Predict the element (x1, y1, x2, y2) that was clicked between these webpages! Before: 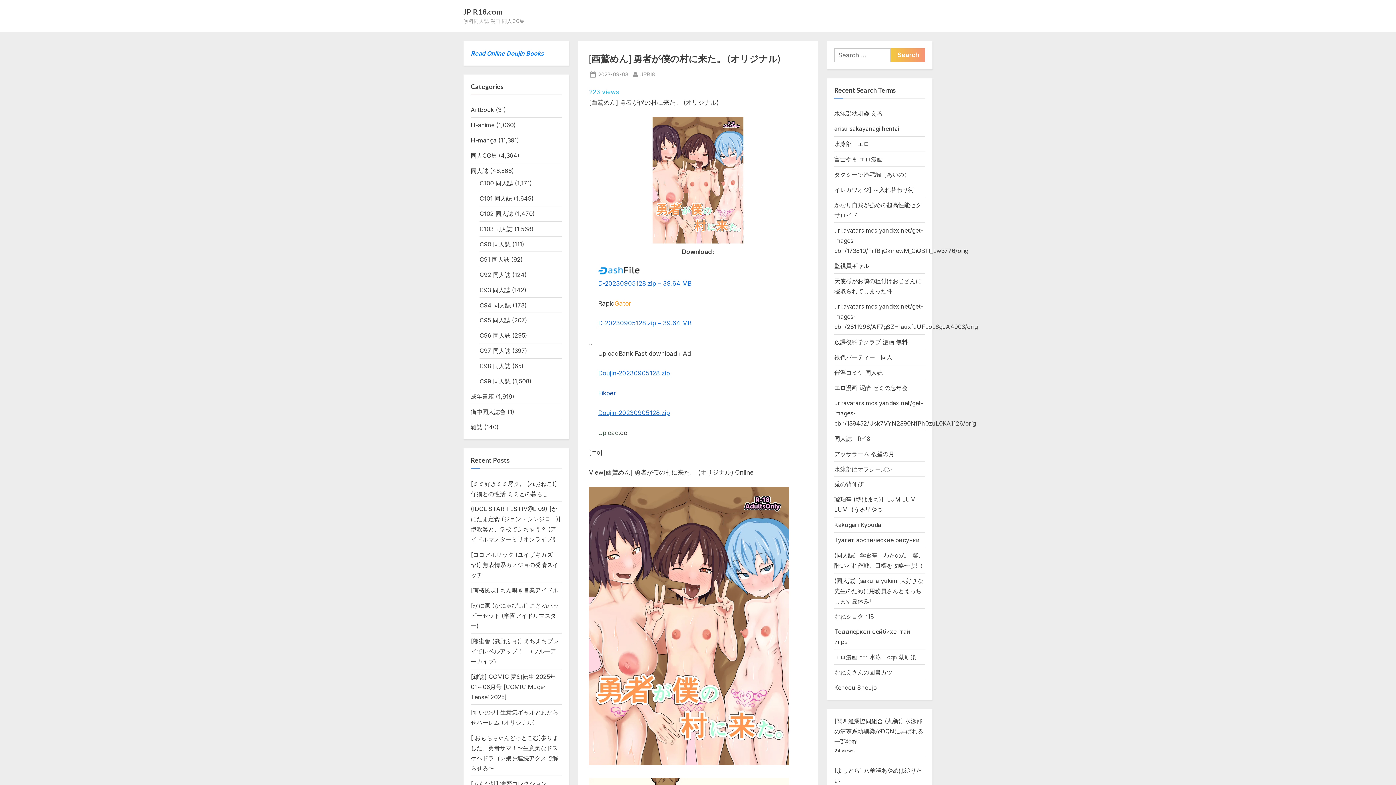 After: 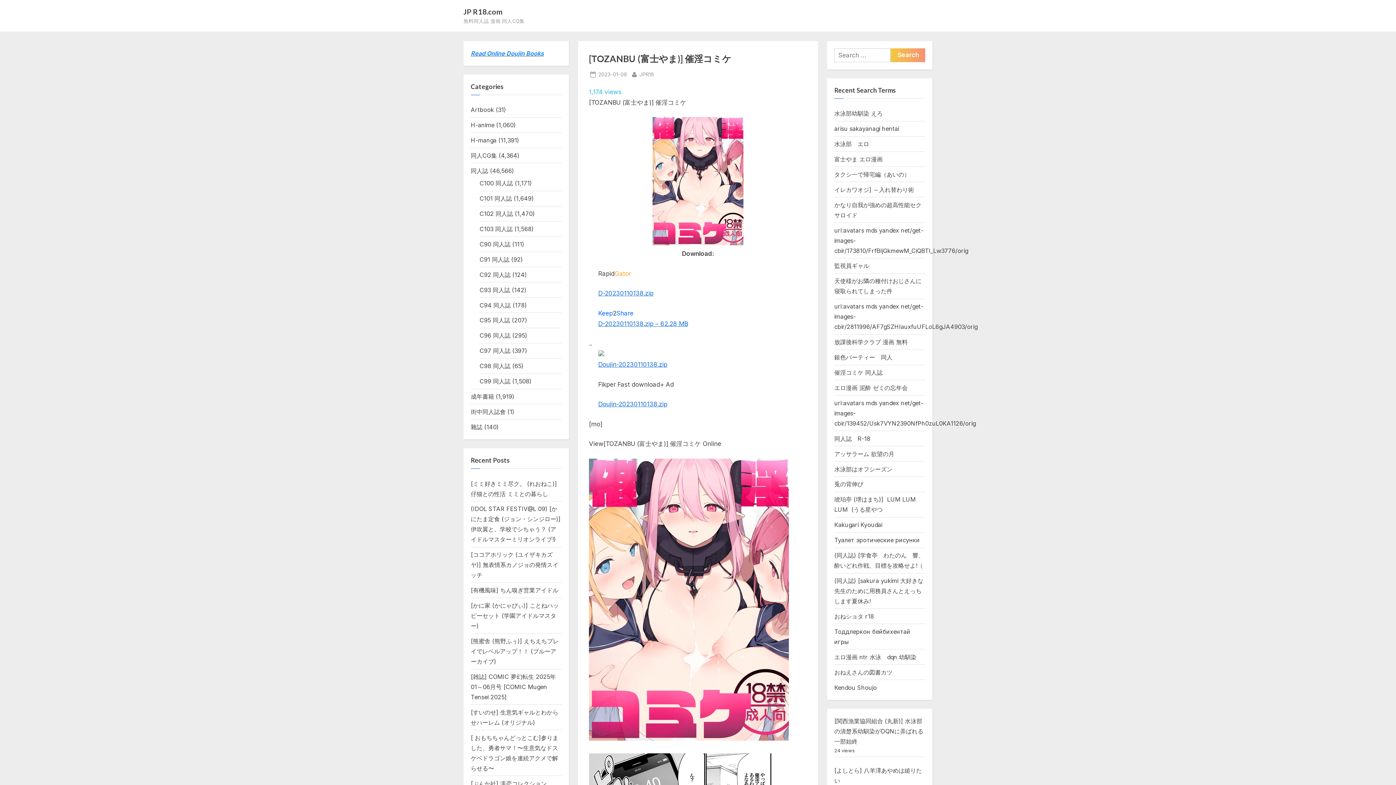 Action: bbox: (834, 369, 882, 376) label: 催淫コミケ 同人誌